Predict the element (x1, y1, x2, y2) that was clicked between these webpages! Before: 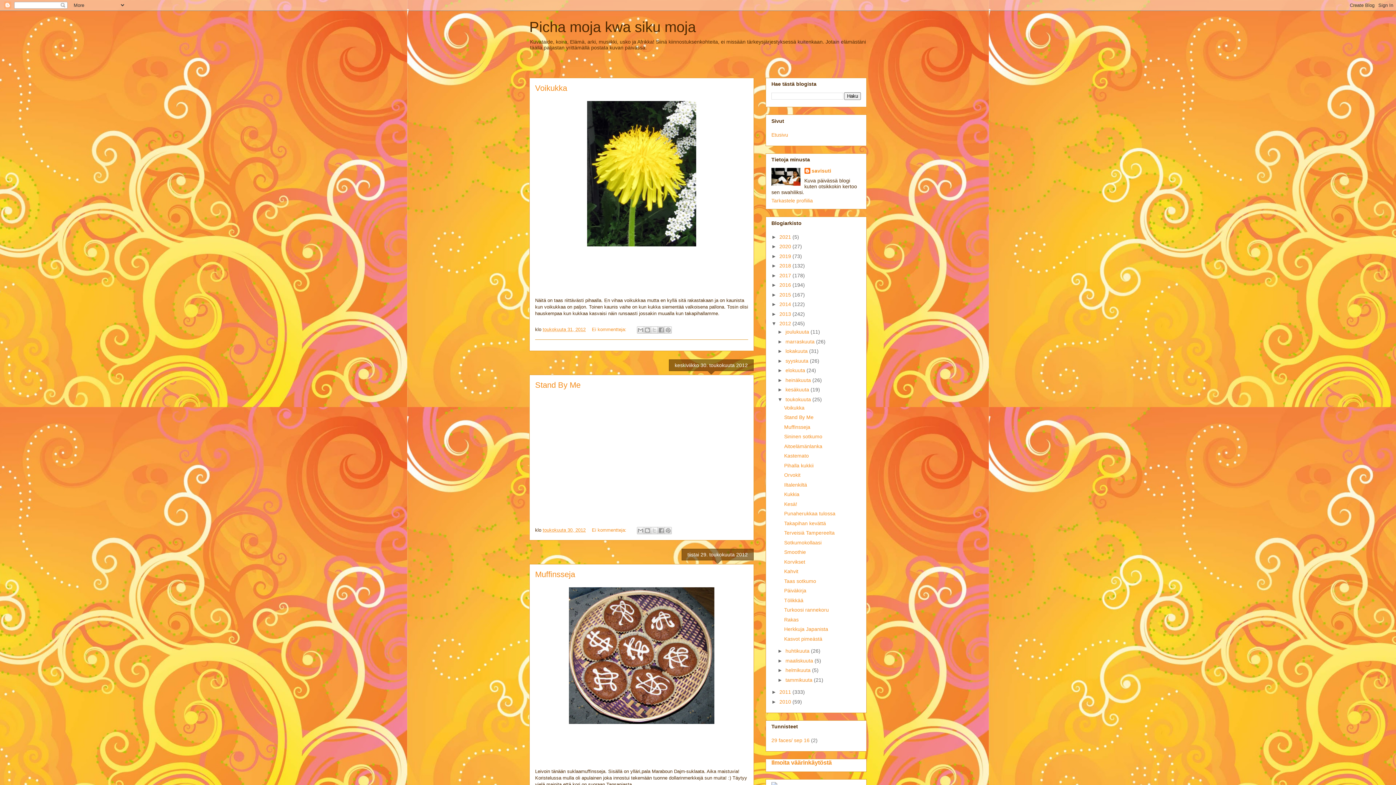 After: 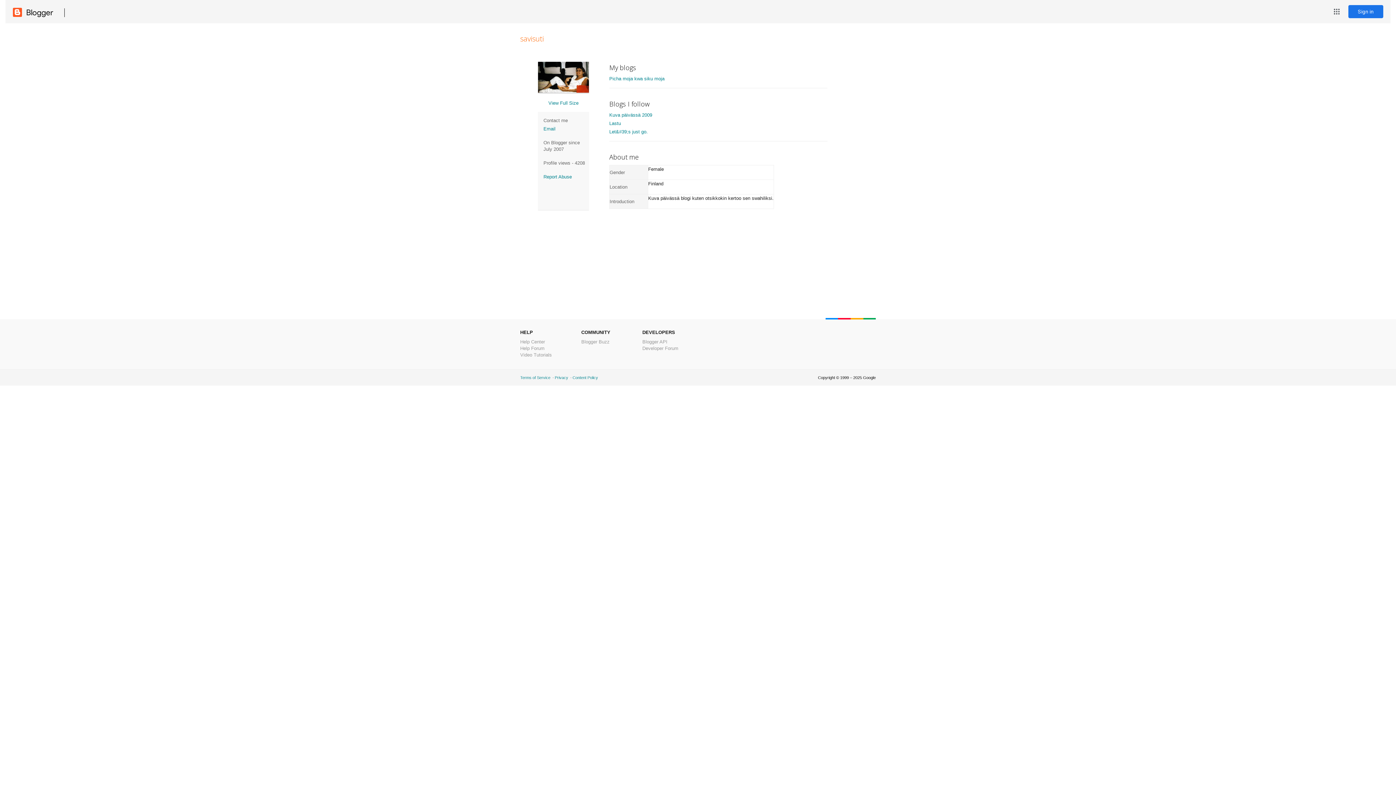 Action: bbox: (771, 197, 813, 203) label: Tarkastele profiilia